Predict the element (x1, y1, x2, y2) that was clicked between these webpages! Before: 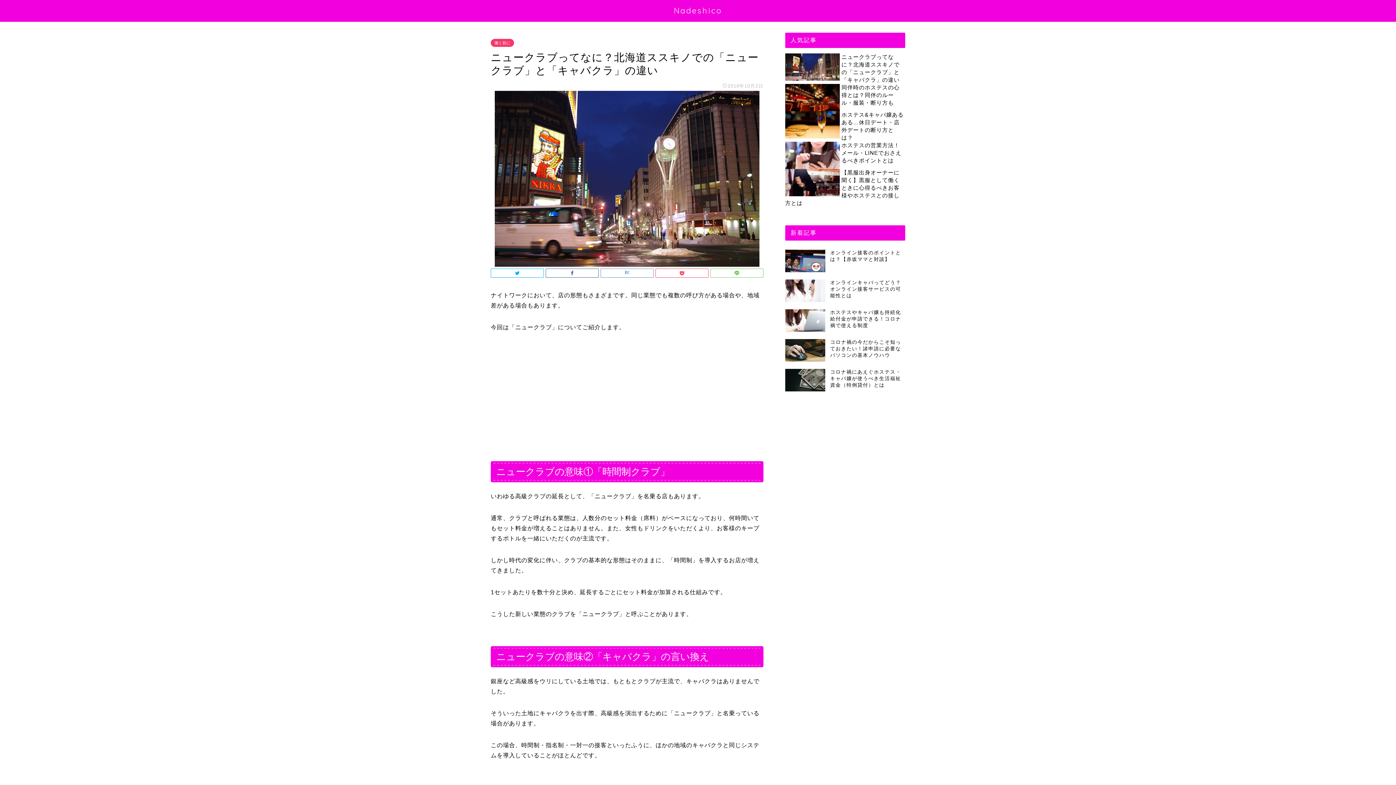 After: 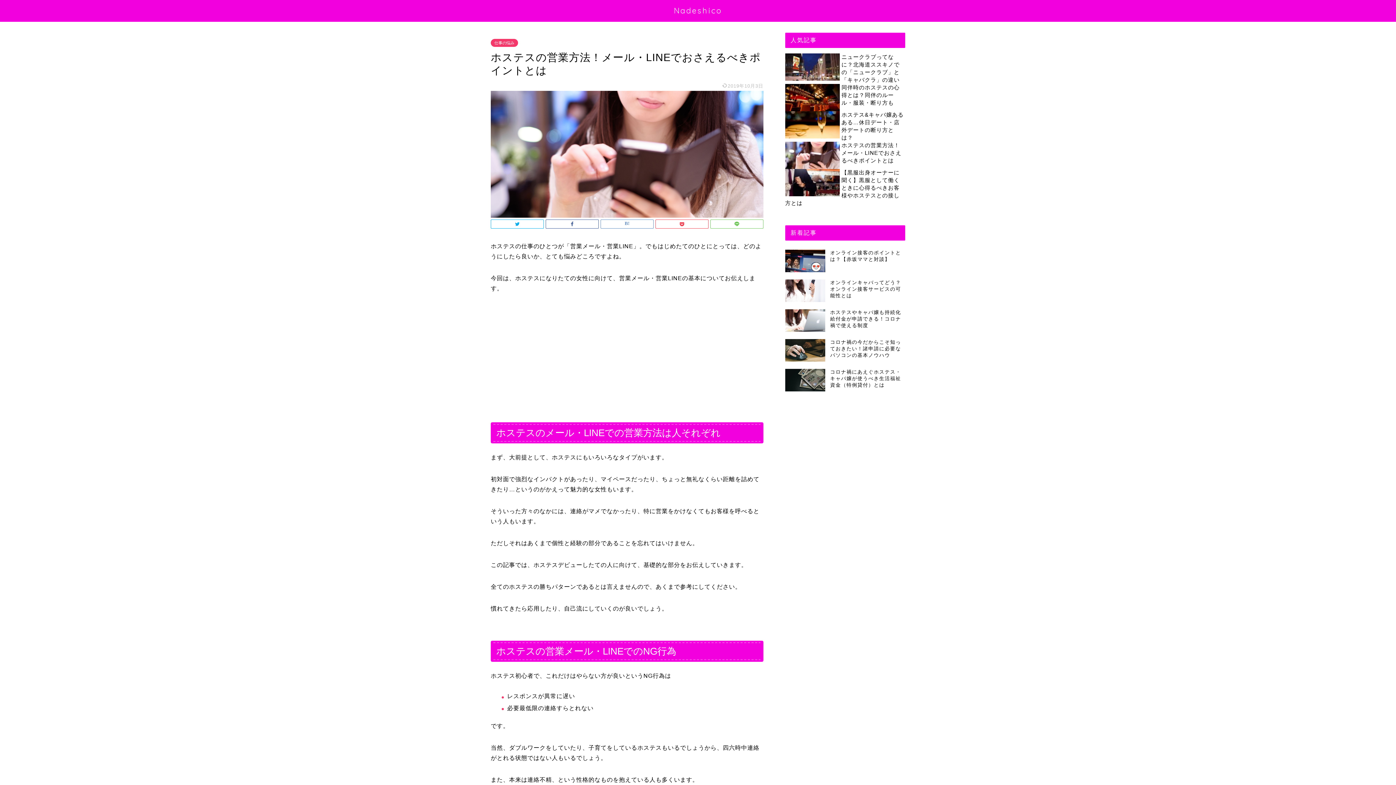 Action: label: ホステスの営業方法！メール・LINEでおさえるべきポイントとは bbox: (841, 142, 901, 163)